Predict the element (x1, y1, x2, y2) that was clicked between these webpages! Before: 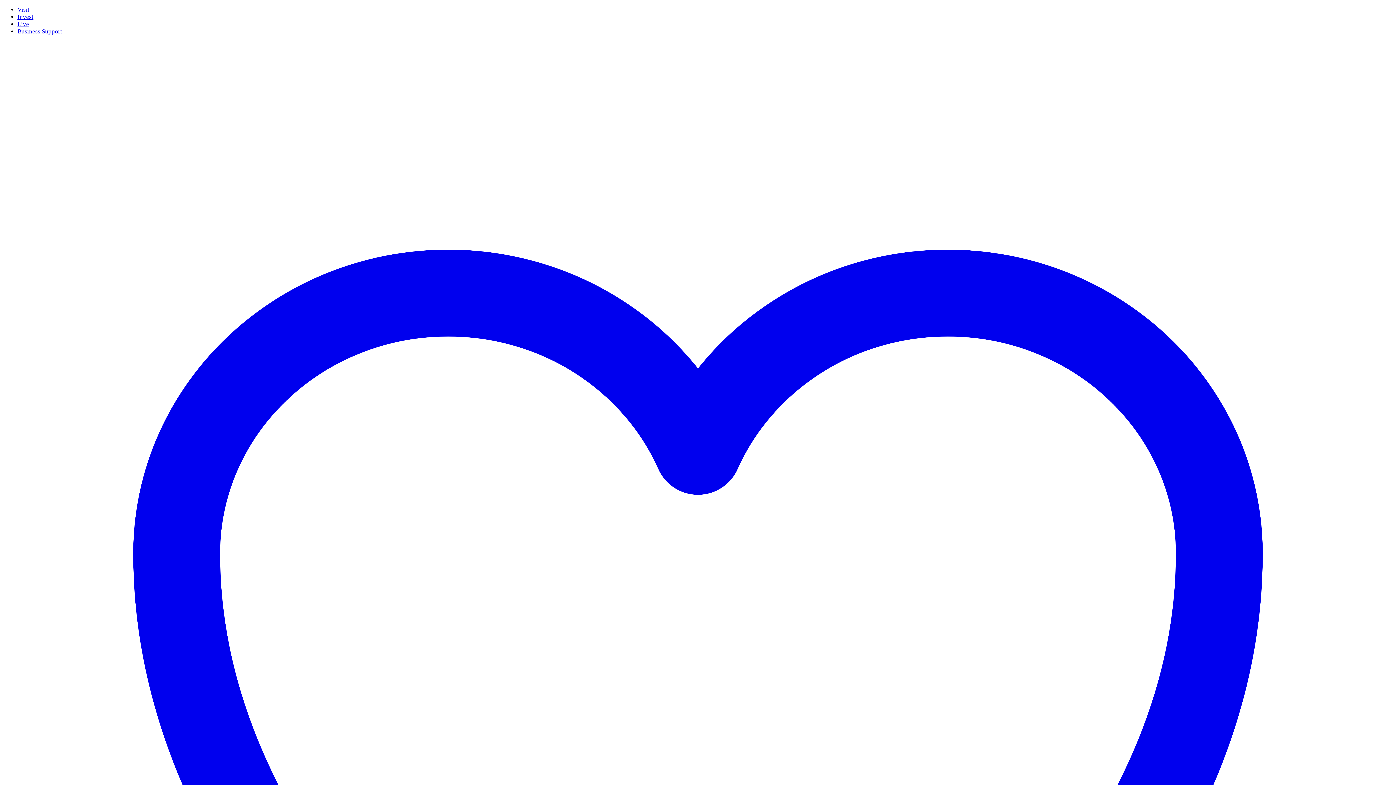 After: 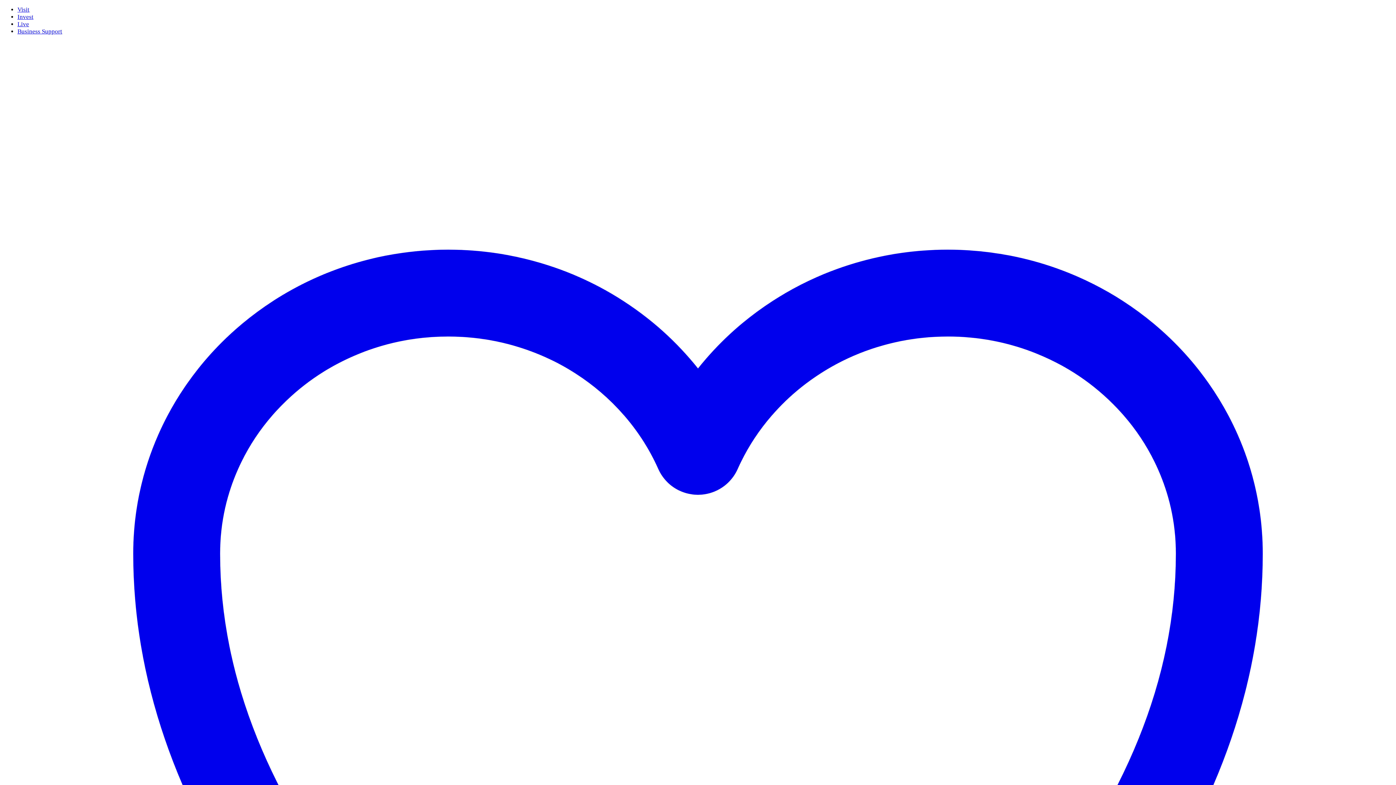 Action: bbox: (2, 68, 221, 75)